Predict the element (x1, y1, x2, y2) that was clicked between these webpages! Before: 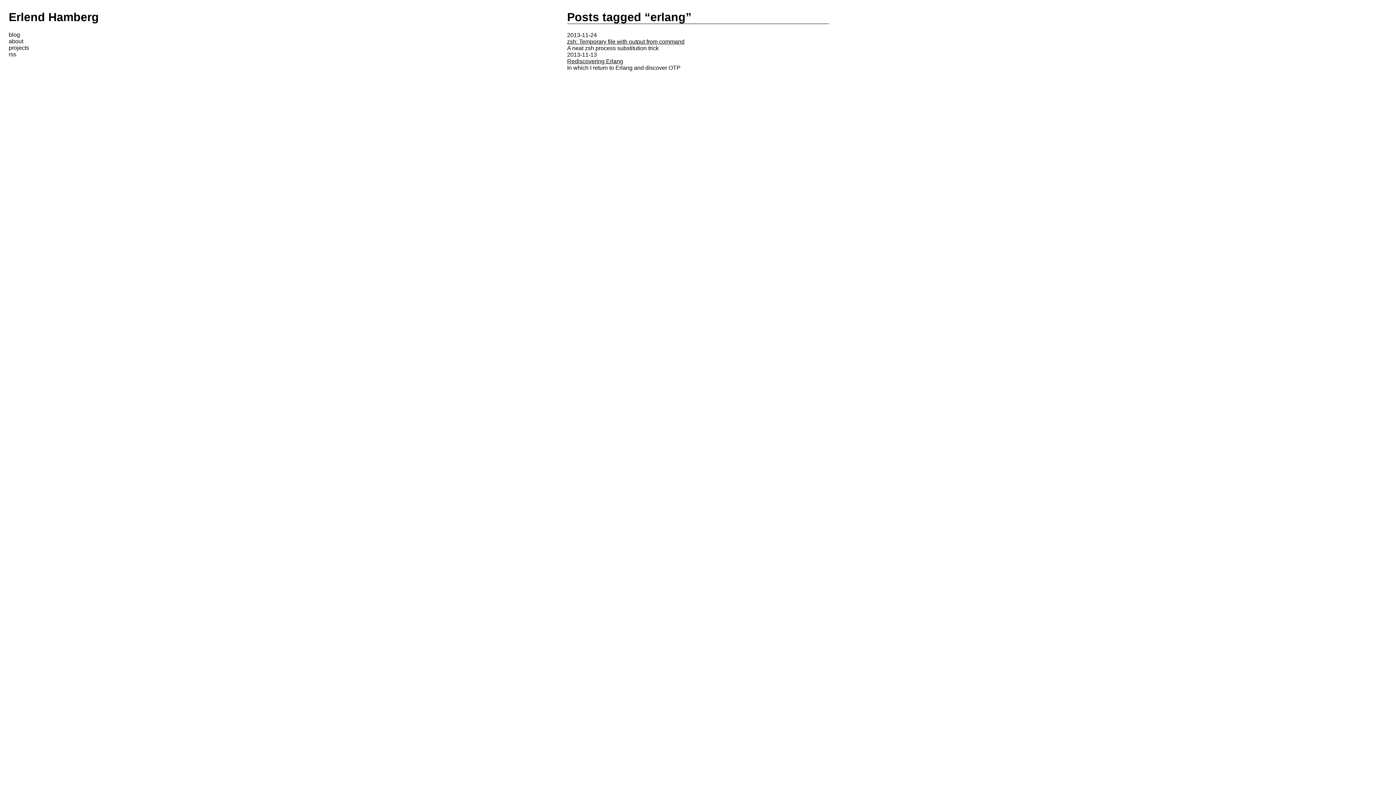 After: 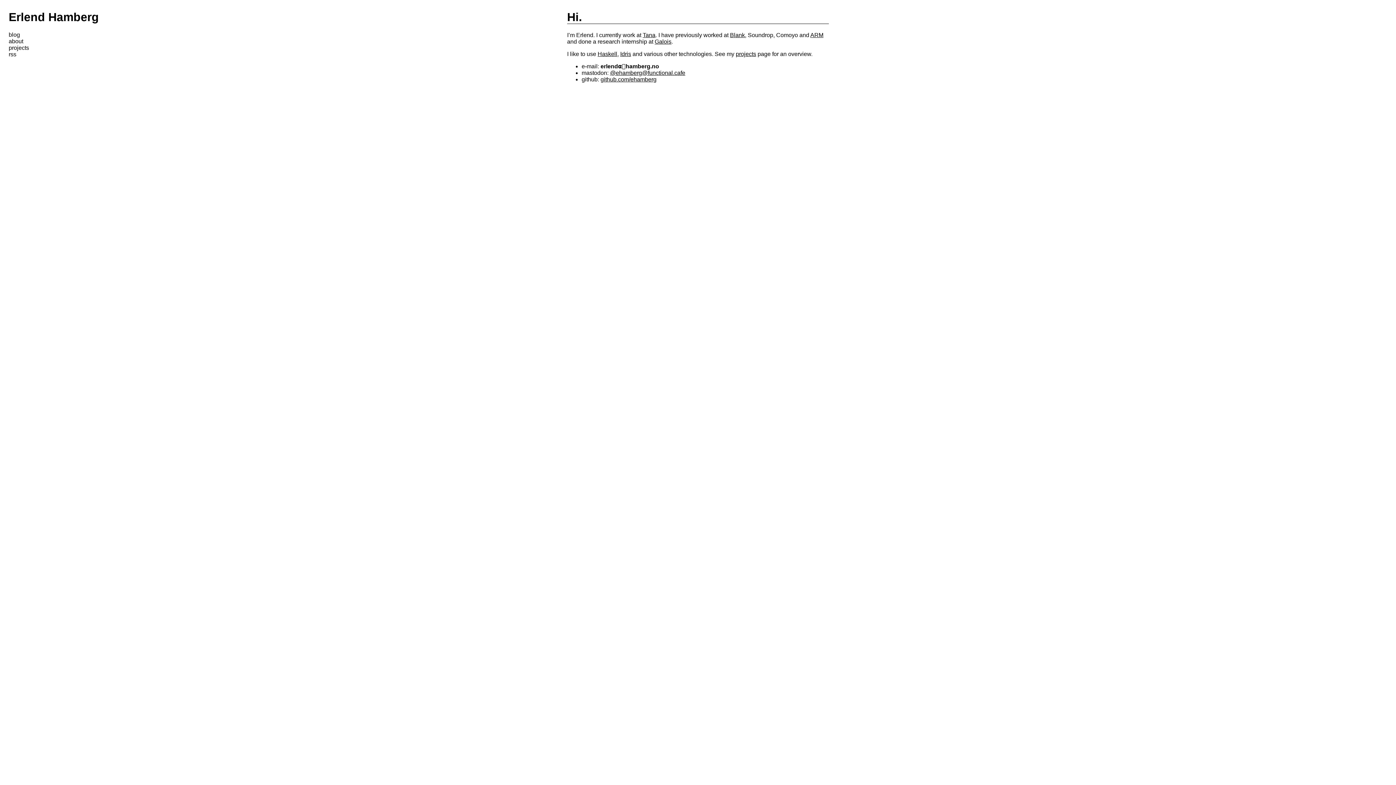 Action: label: about bbox: (8, 38, 23, 44)